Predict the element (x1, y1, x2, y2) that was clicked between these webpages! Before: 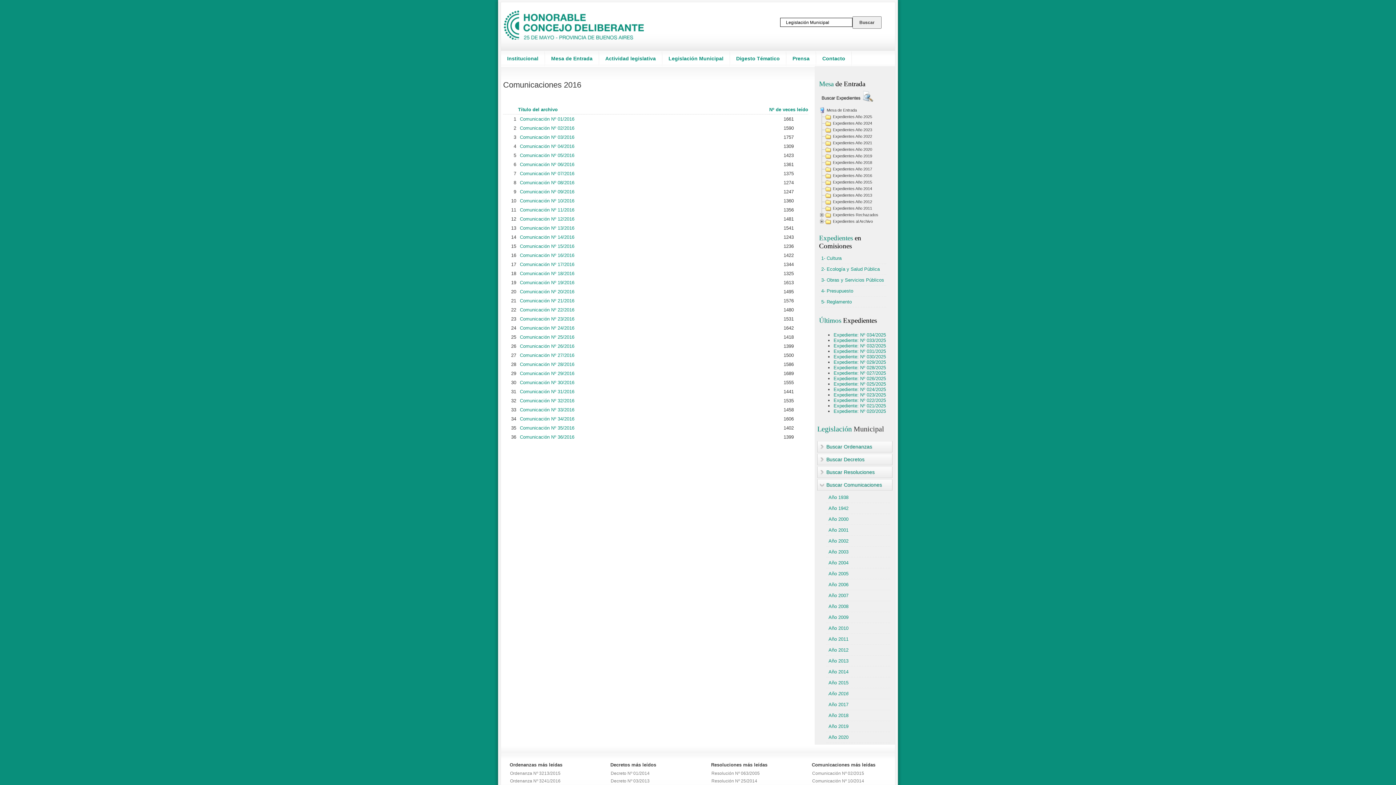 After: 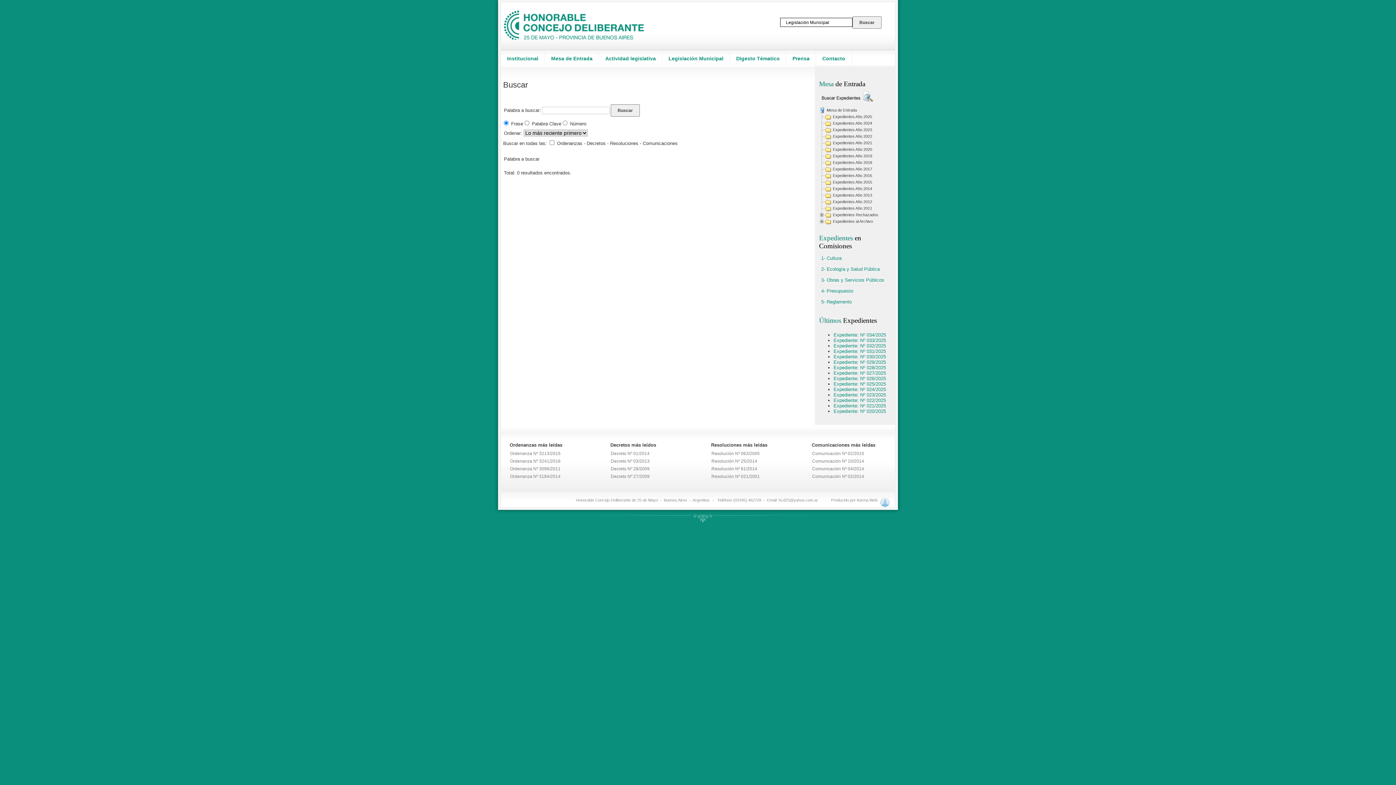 Action: bbox: (826, 469, 874, 475) label: Buscar Resoluciones